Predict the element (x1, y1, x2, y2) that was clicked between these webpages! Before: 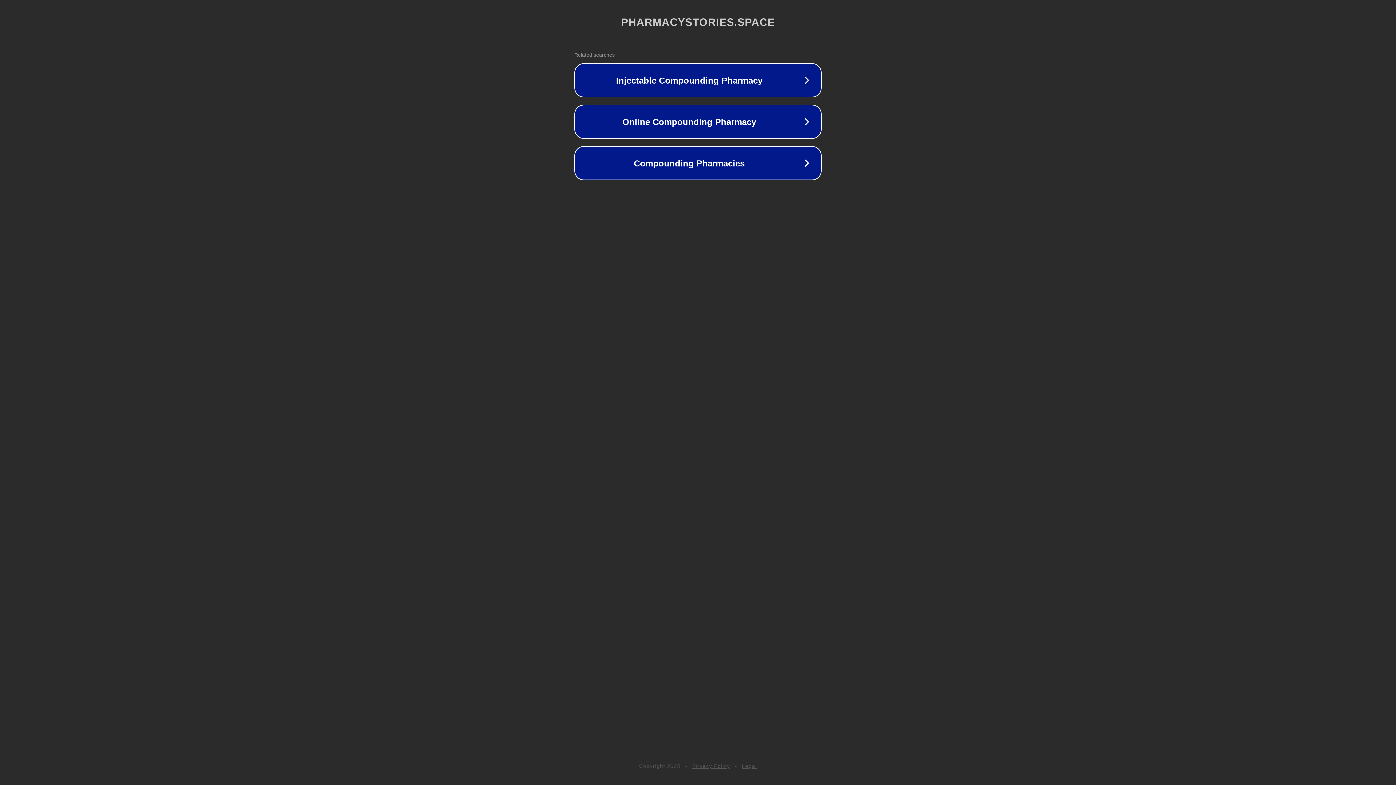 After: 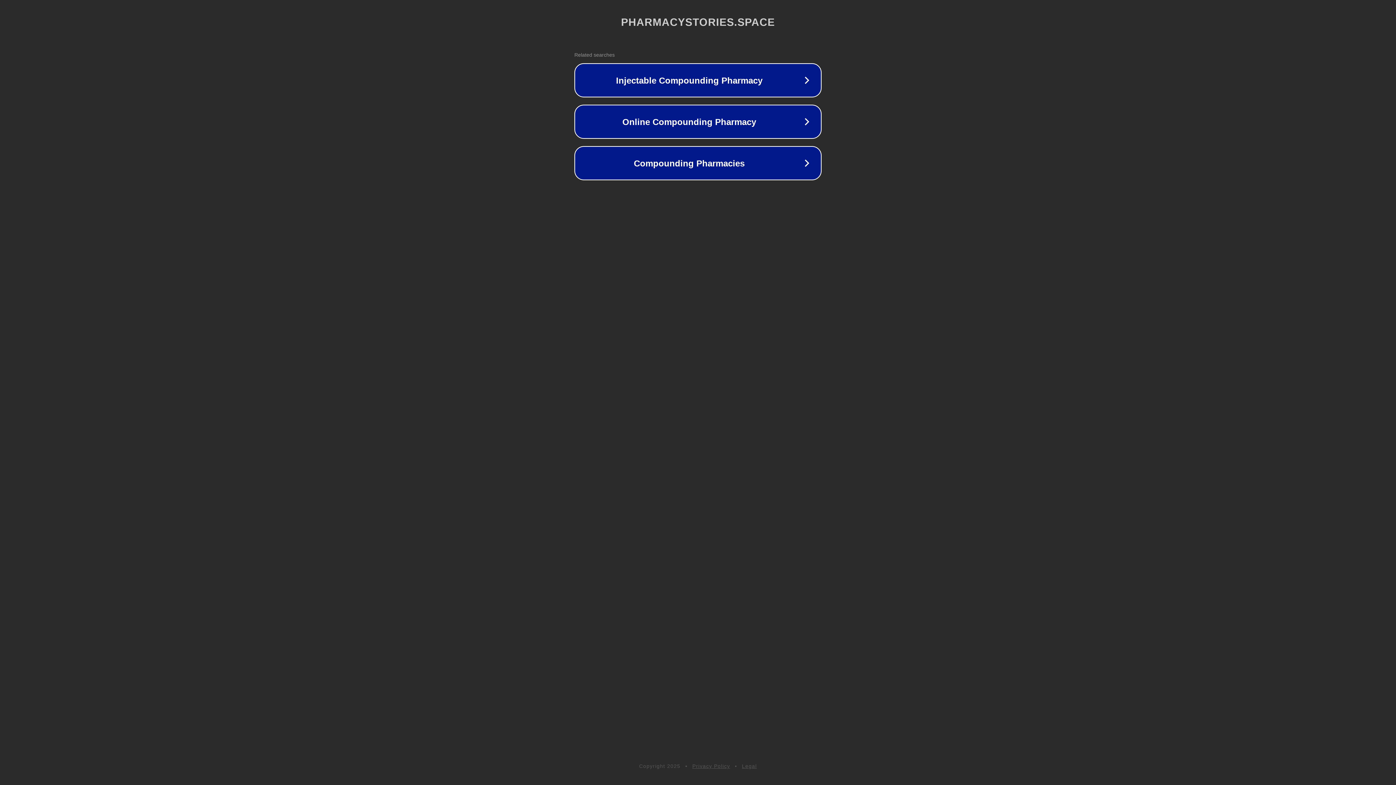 Action: label: Legal bbox: (742, 763, 757, 769)